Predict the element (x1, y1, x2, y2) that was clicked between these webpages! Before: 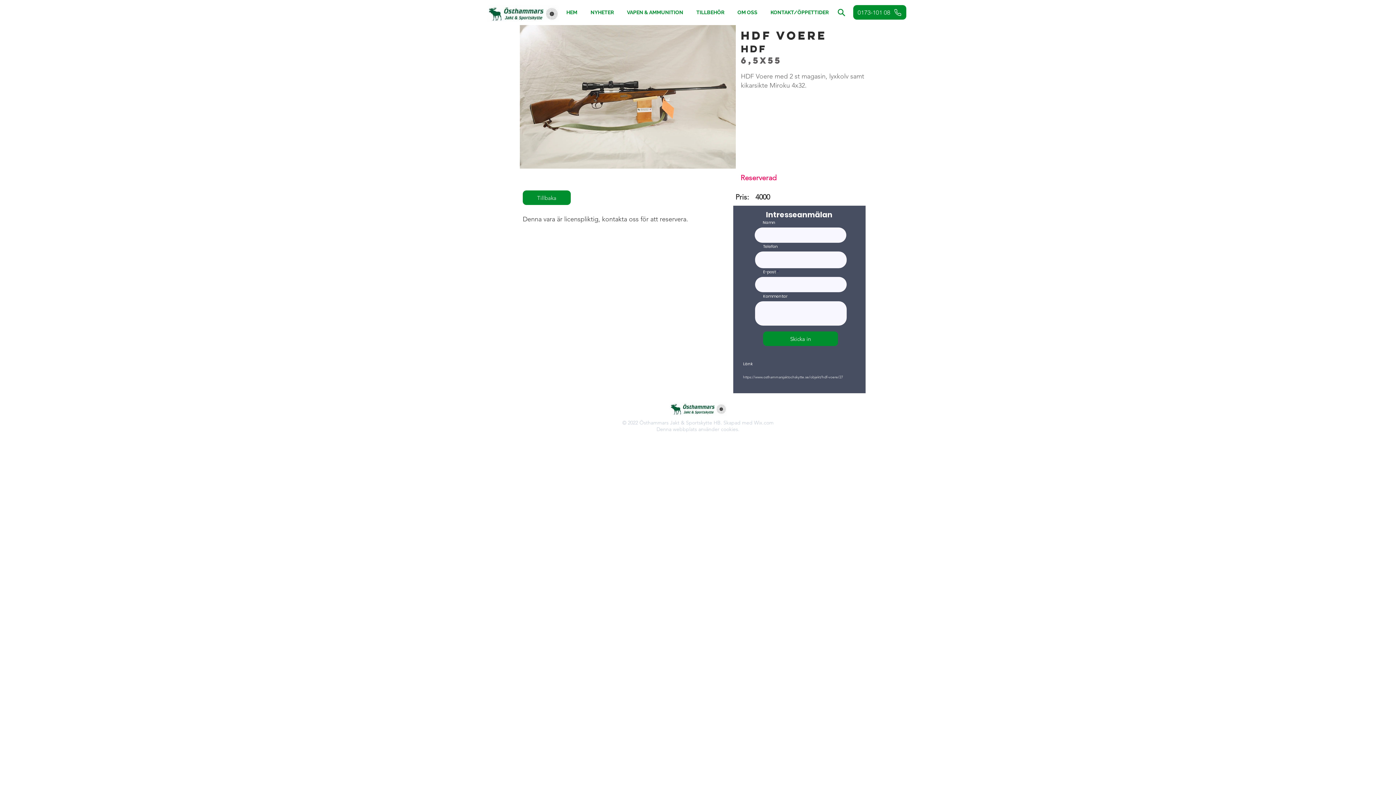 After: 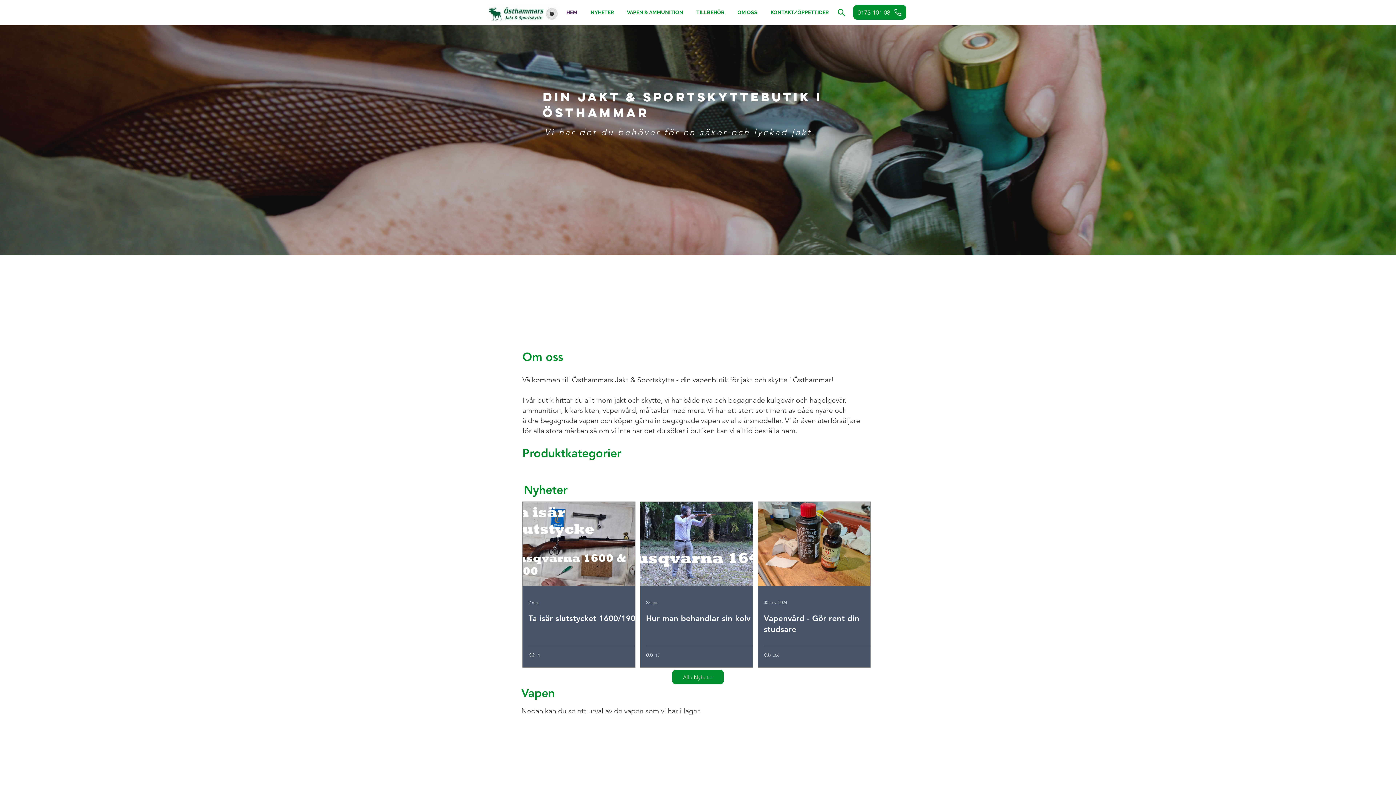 Action: label: KONTAKT/ÖPPETTIDER bbox: (764, 0, 835, 25)